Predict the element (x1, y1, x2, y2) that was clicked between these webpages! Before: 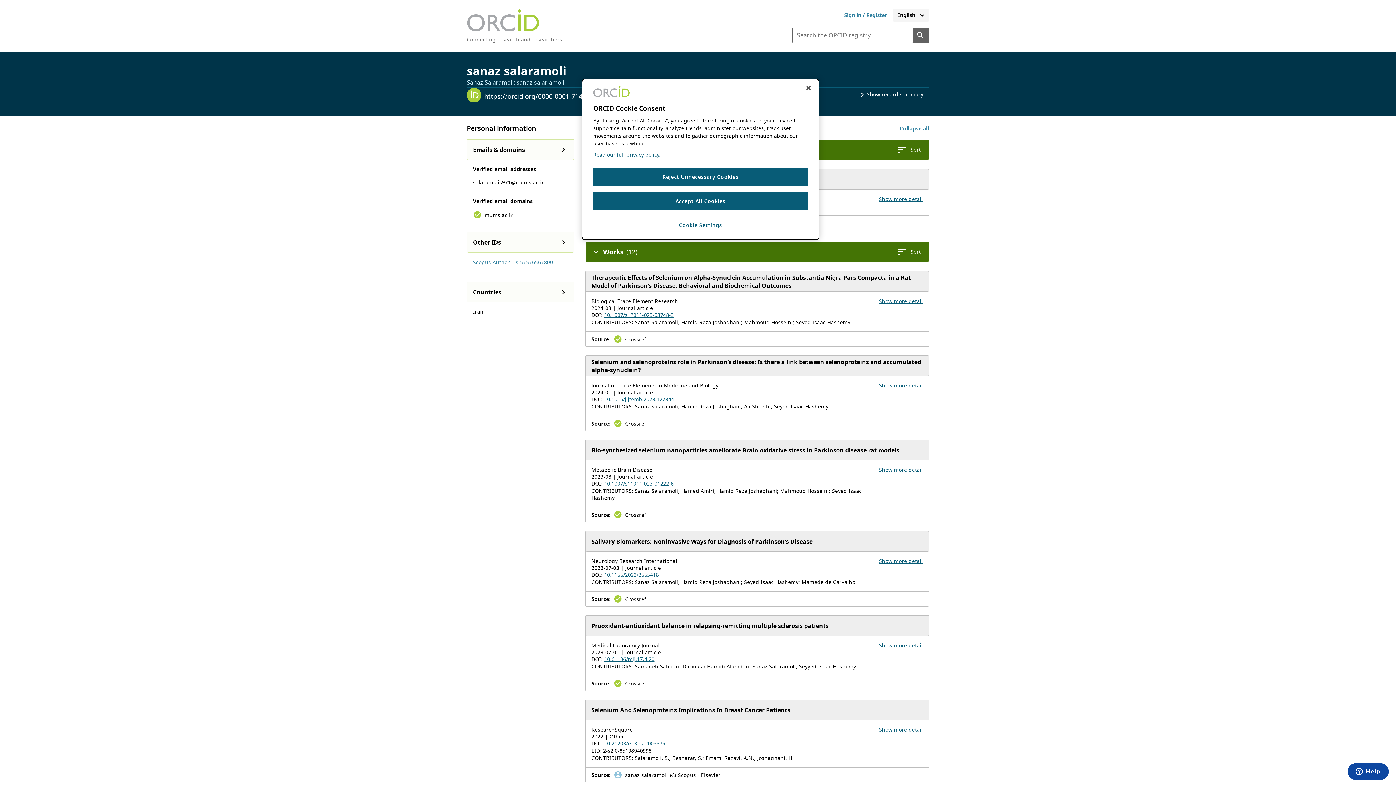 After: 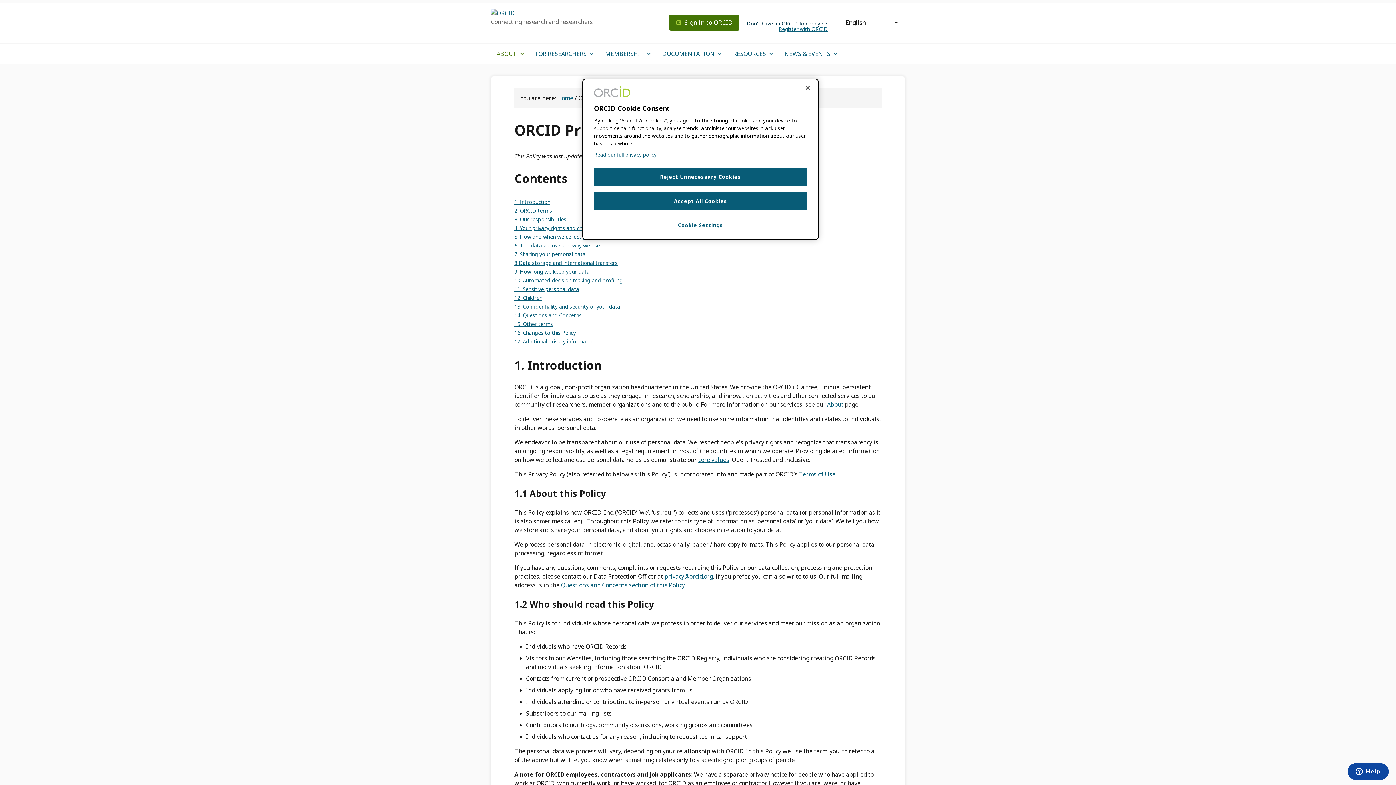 Action: bbox: (593, 151, 660, 158) label: Read our full privacy policy